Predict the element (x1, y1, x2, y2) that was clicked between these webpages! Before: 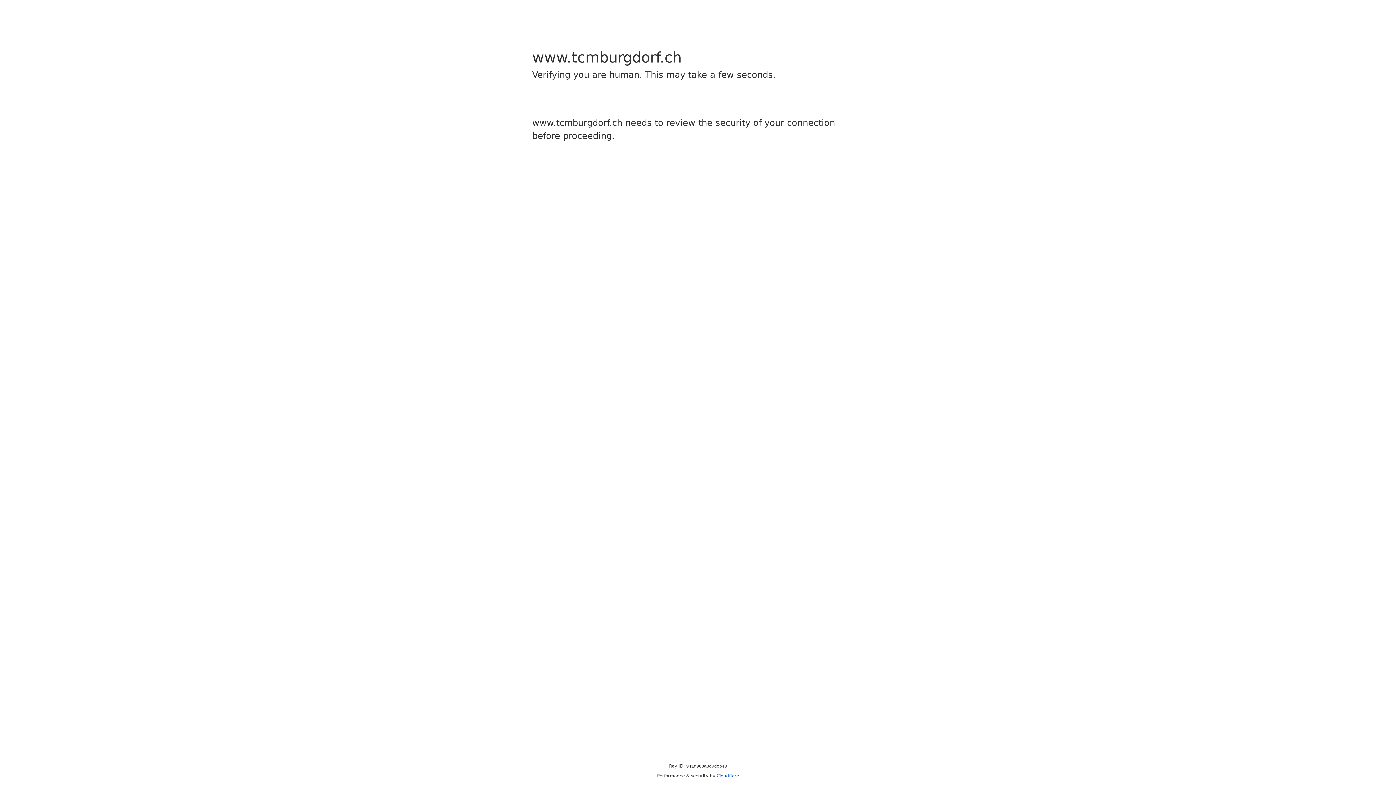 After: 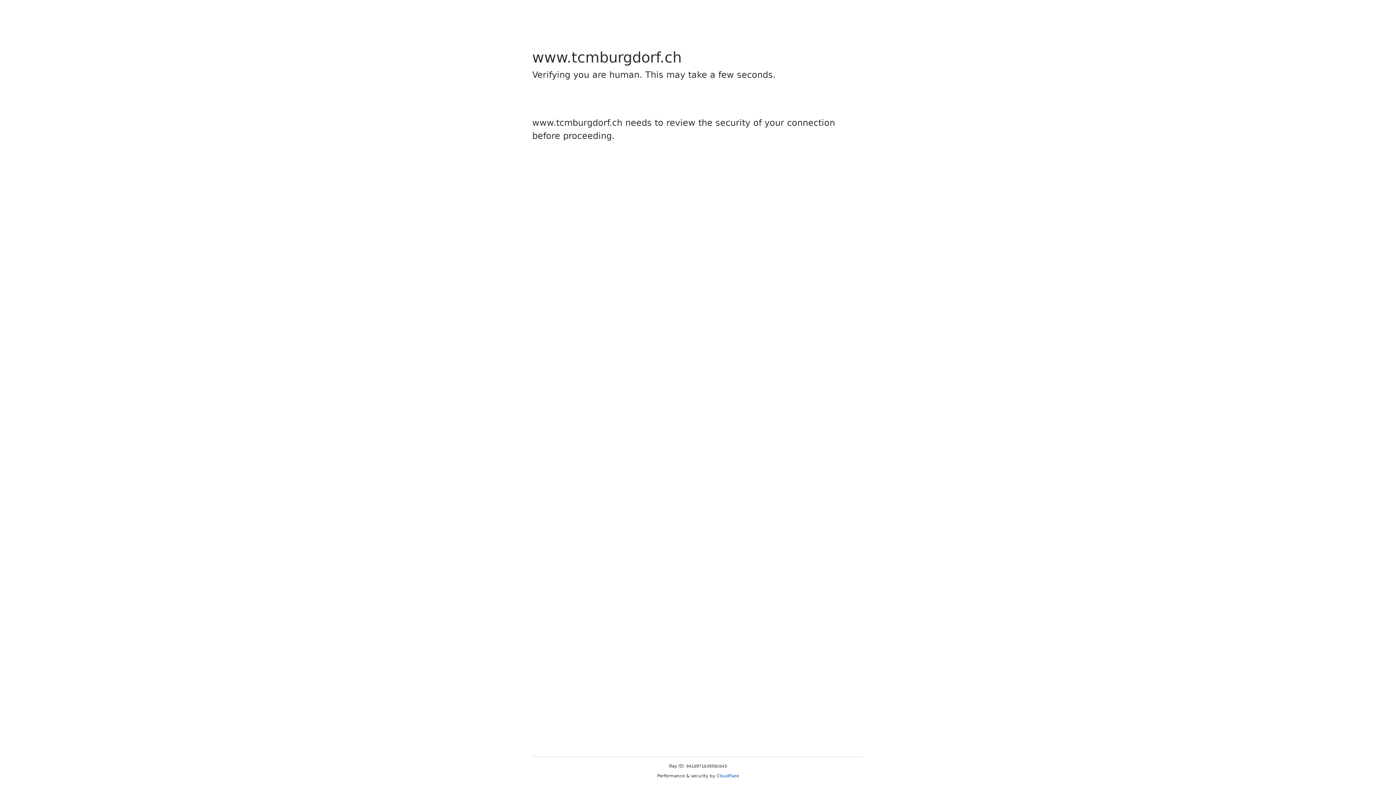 Action: bbox: (716, 773, 739, 778) label: Cloudflare